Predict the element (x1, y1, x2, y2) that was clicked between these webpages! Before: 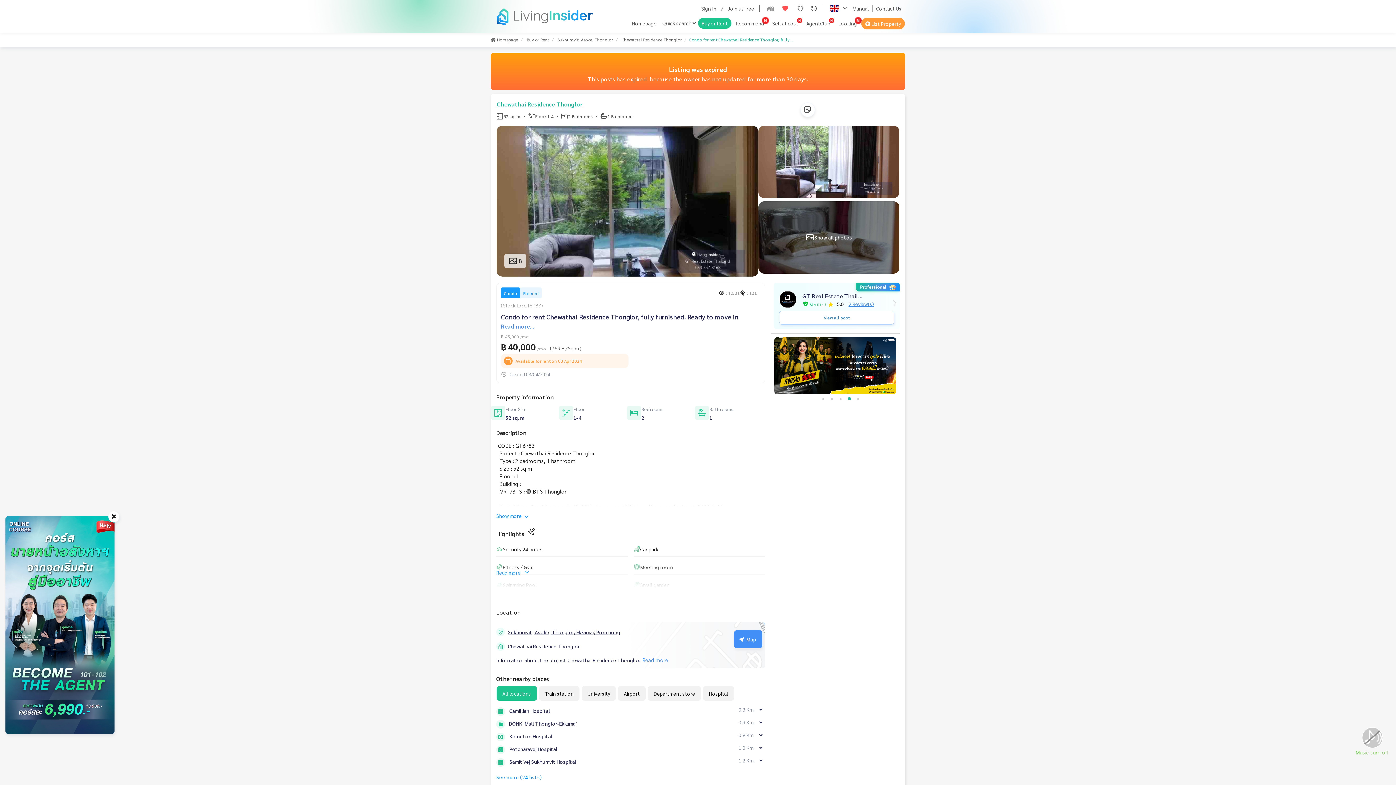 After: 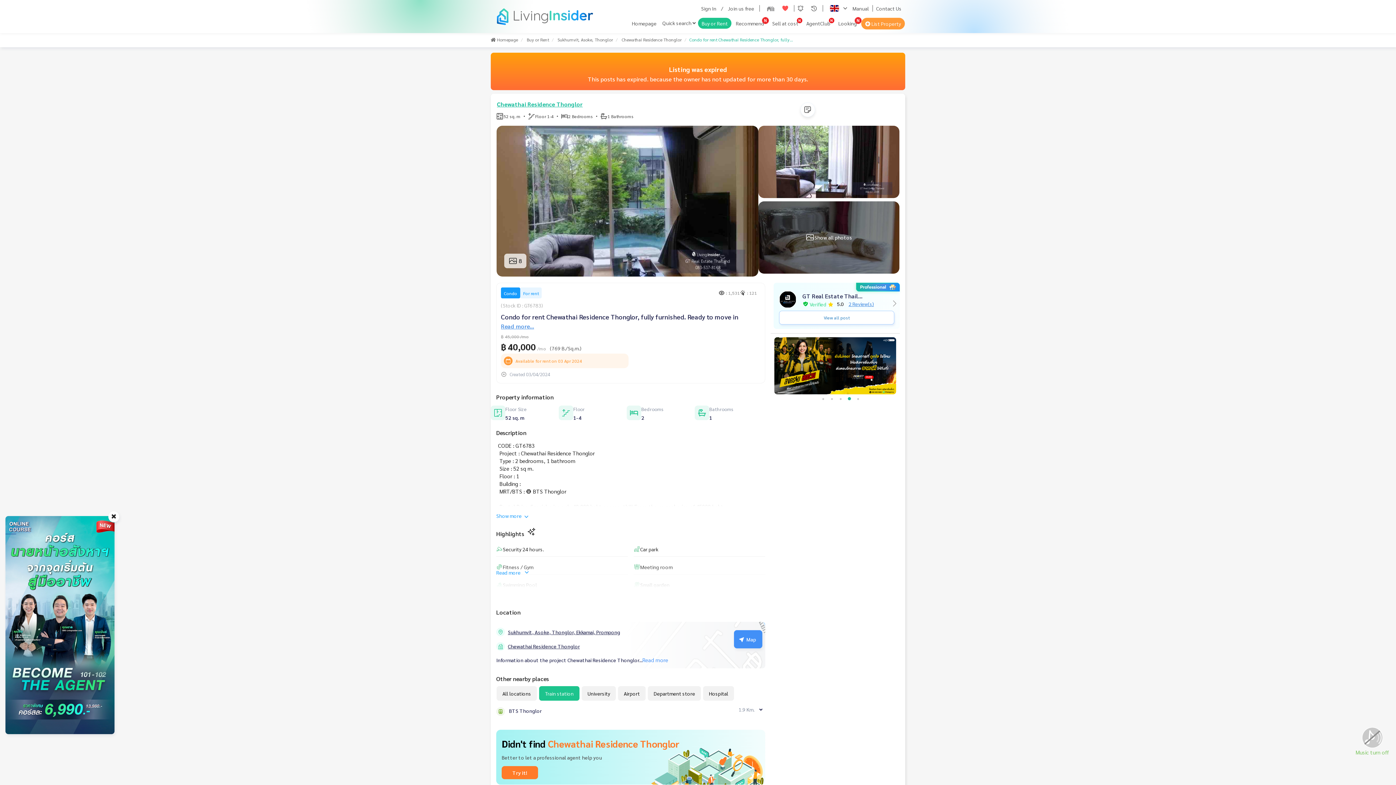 Action: bbox: (538, 686, 580, 701) label: Train station